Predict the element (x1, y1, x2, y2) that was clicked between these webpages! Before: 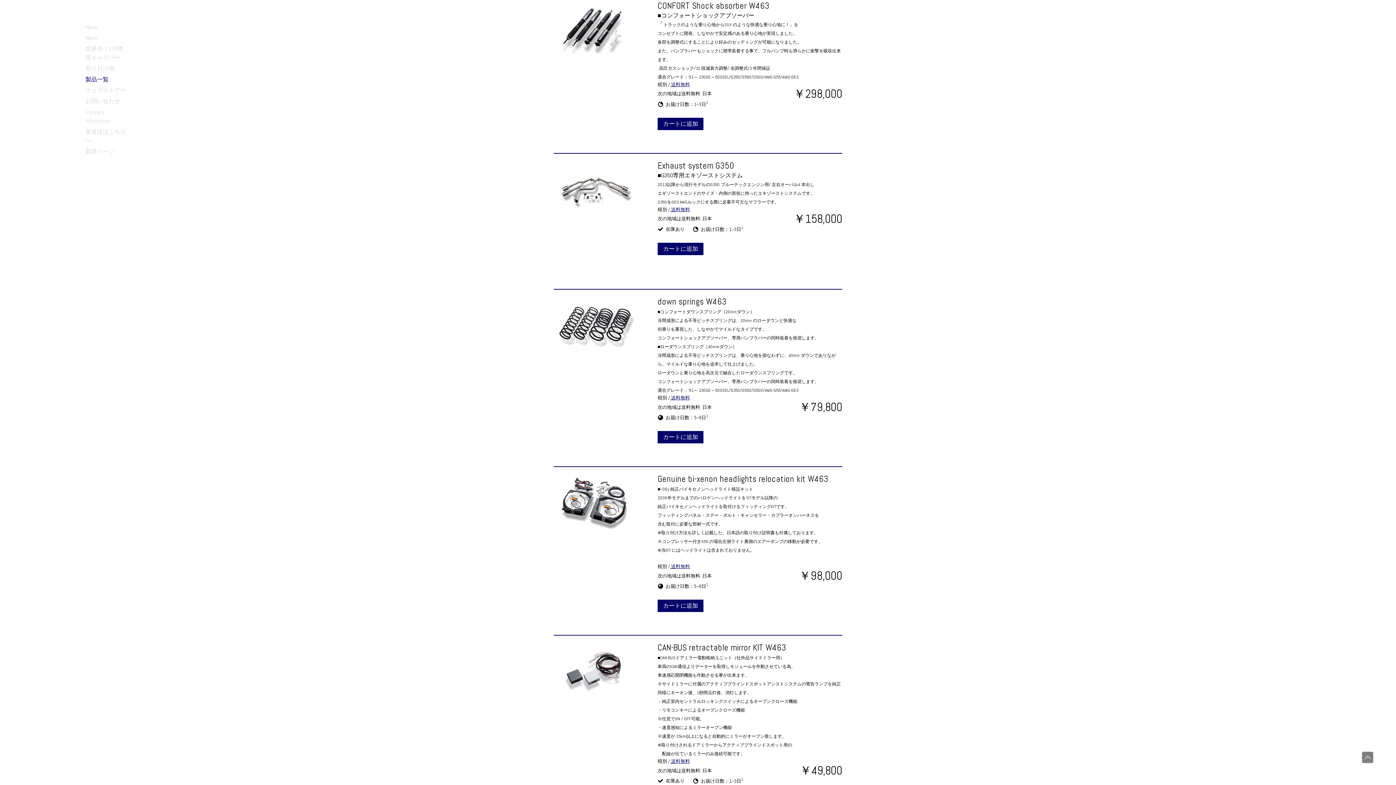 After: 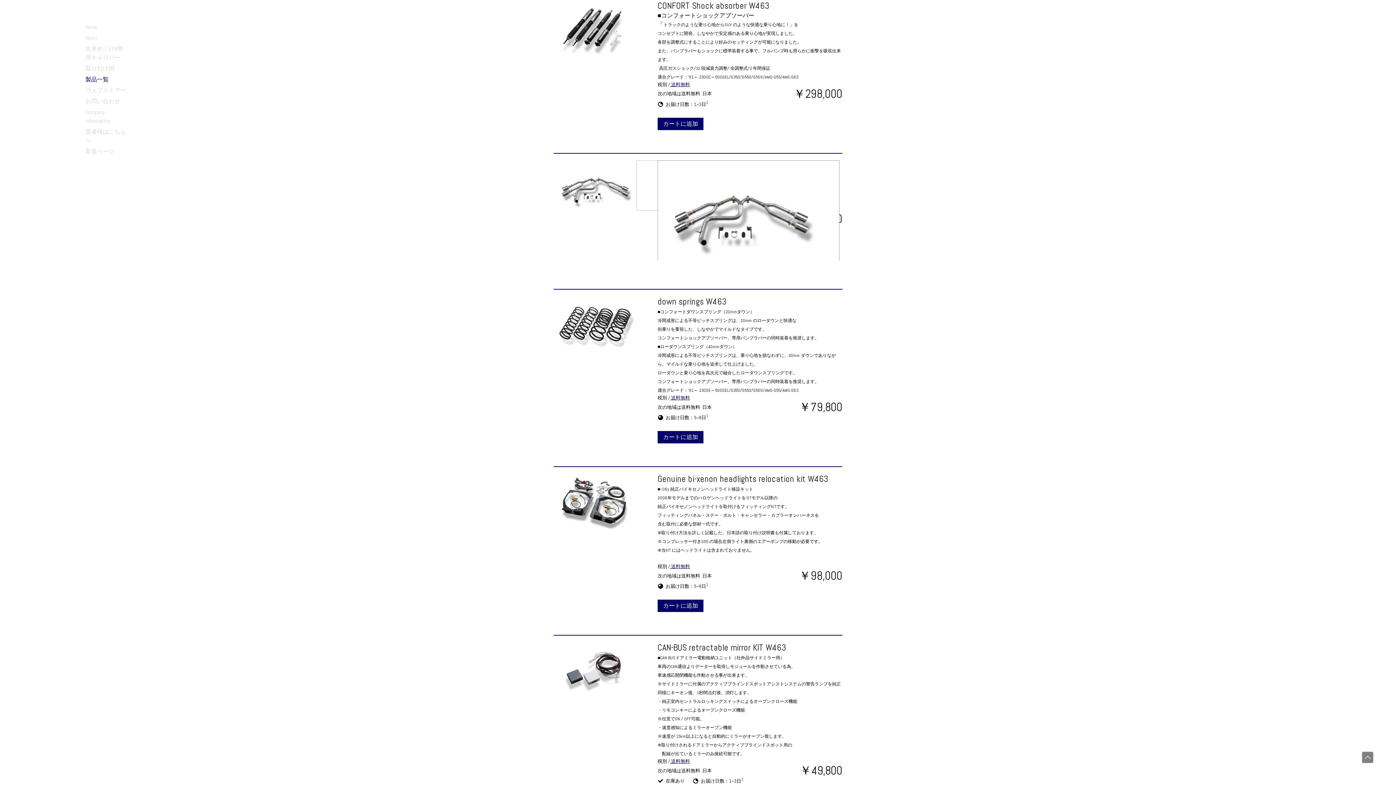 Action: bbox: (553, 160, 650, 218)